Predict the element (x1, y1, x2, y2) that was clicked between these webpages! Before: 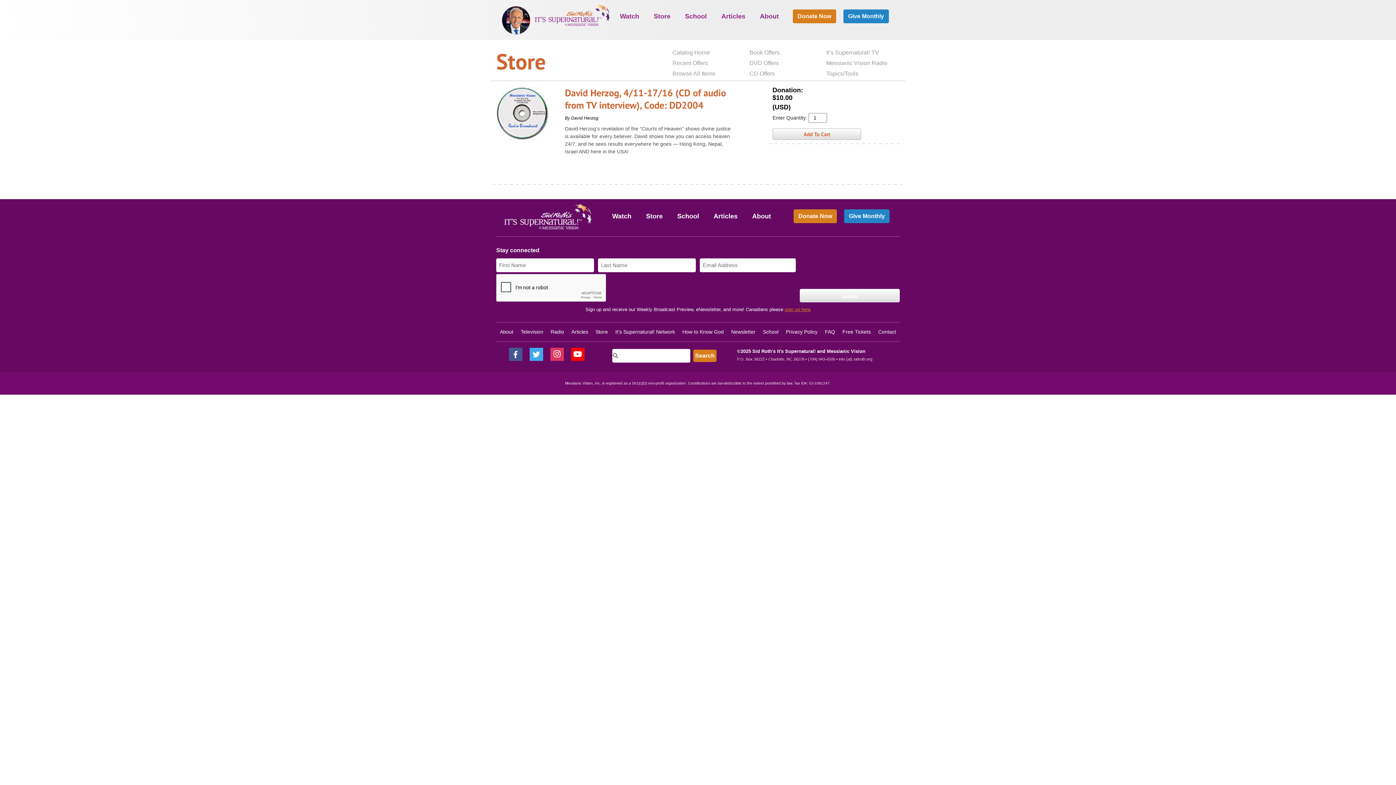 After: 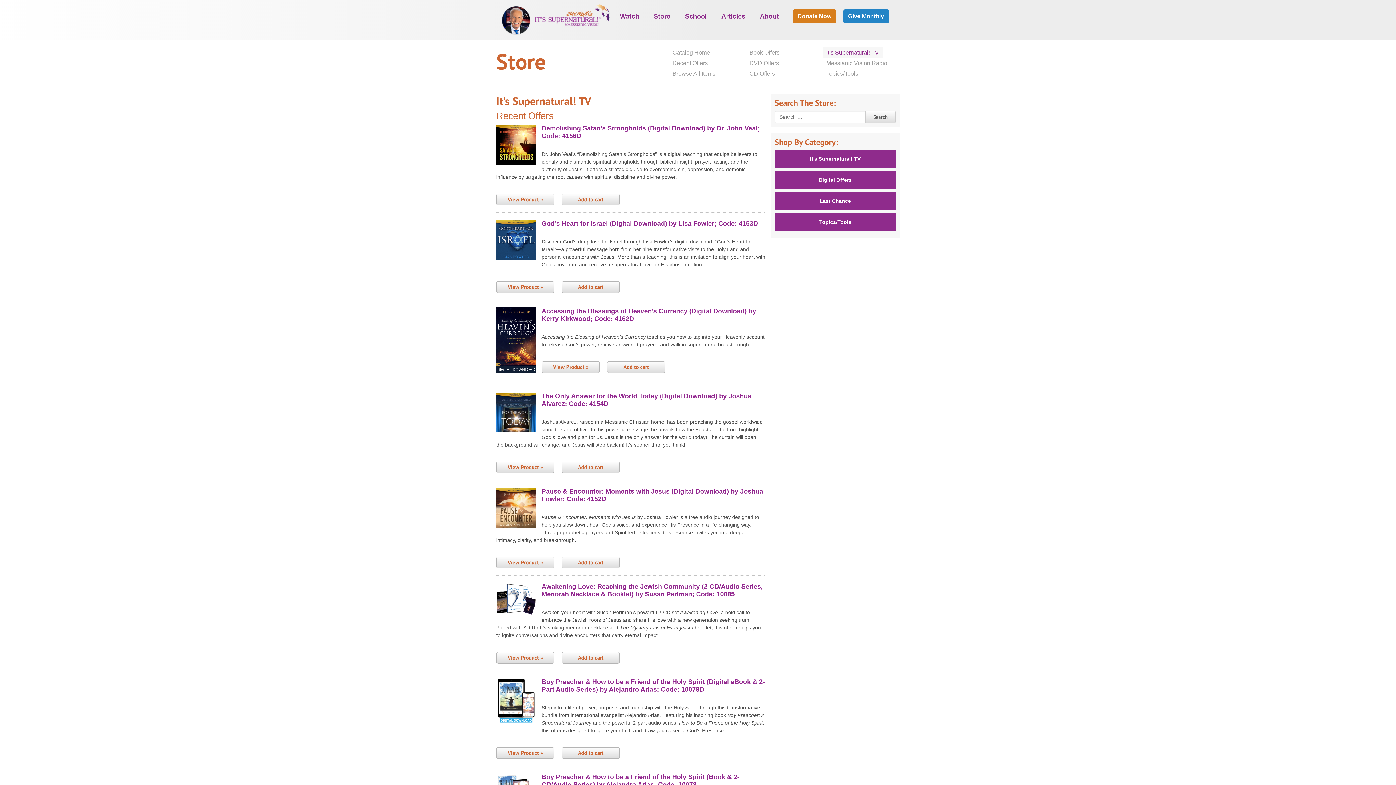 Action: bbox: (822, 47, 882, 57) label: It’s Supernatural! TV